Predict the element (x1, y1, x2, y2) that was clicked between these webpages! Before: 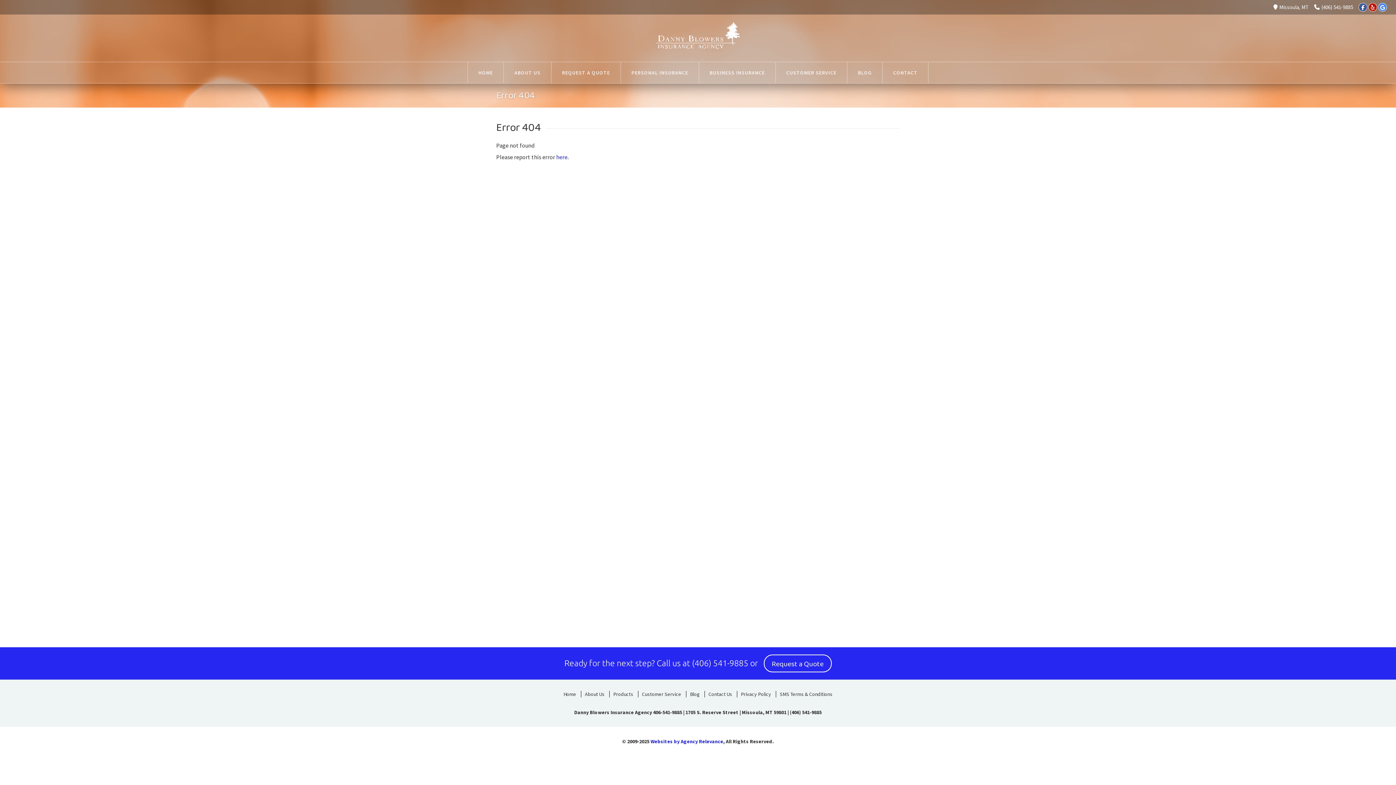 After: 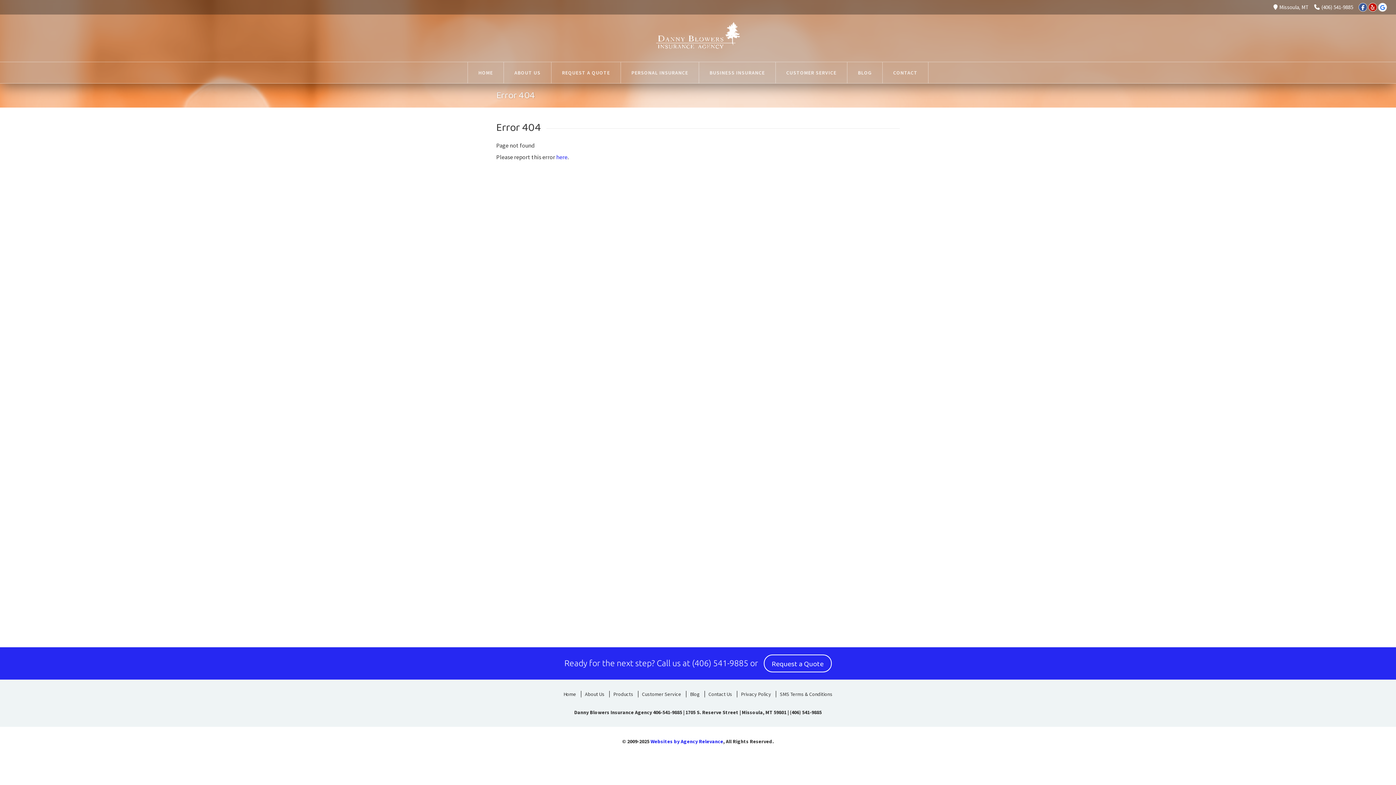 Action: bbox: (1378, 2, 1387, 11) label: Google